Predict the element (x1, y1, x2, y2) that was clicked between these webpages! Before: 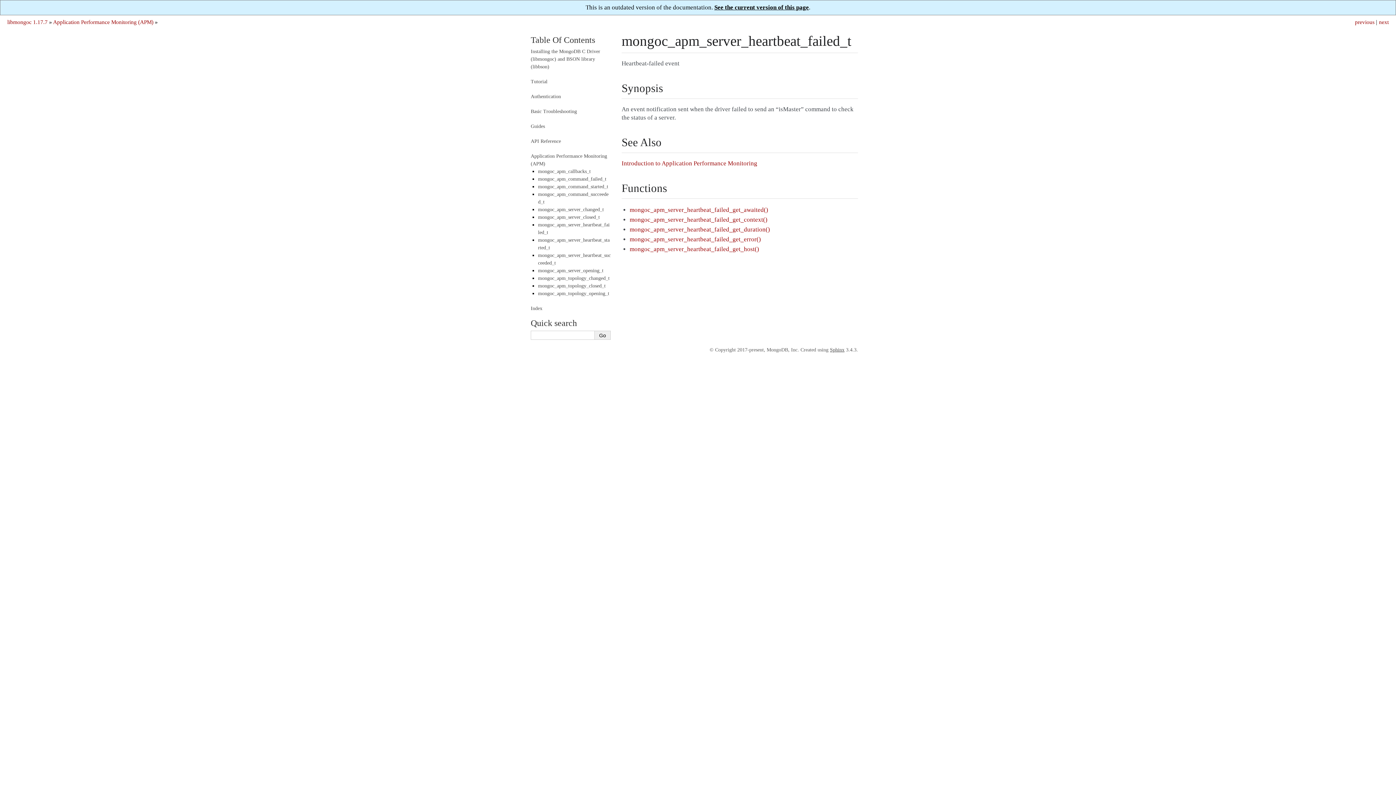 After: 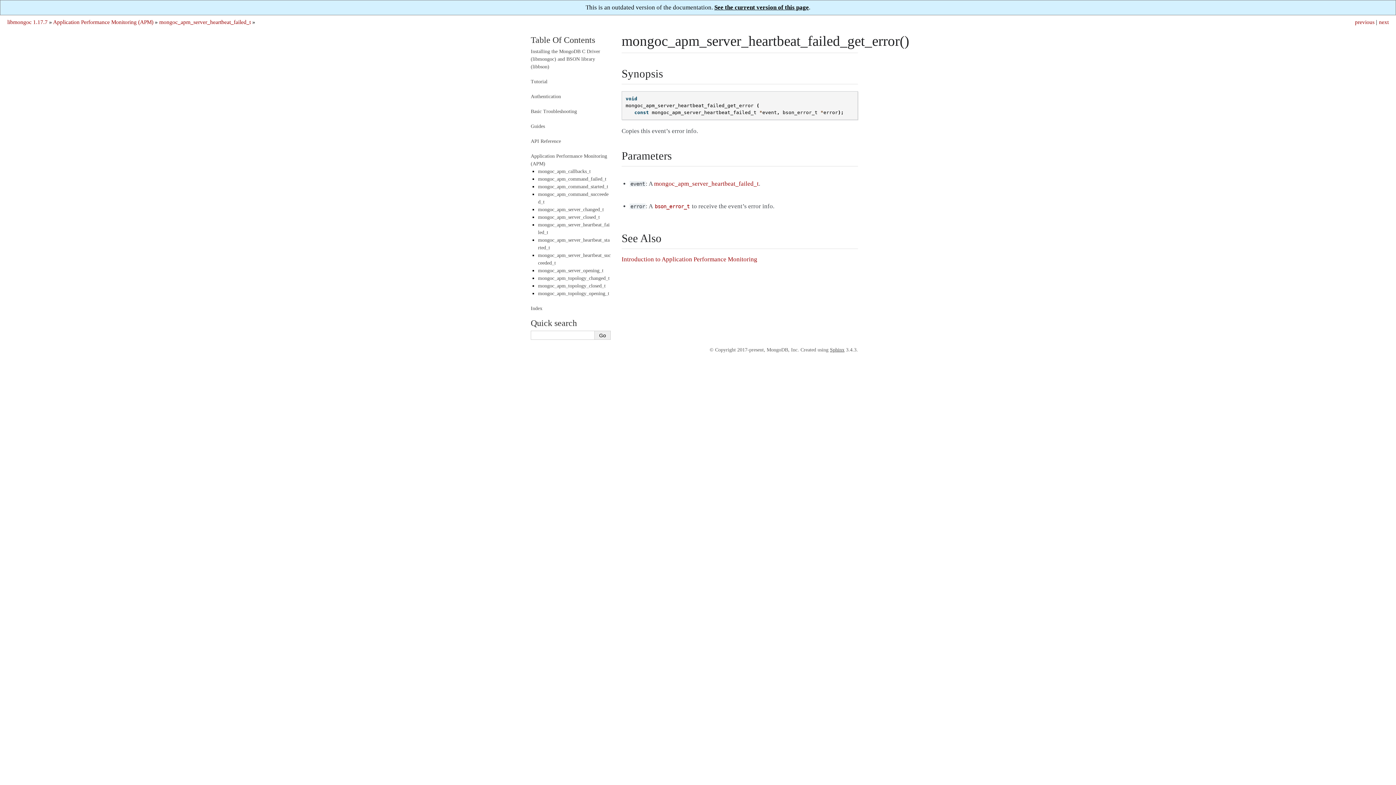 Action: bbox: (629, 236, 761, 242) label: mongoc_apm_server_heartbeat_failed_get_error()